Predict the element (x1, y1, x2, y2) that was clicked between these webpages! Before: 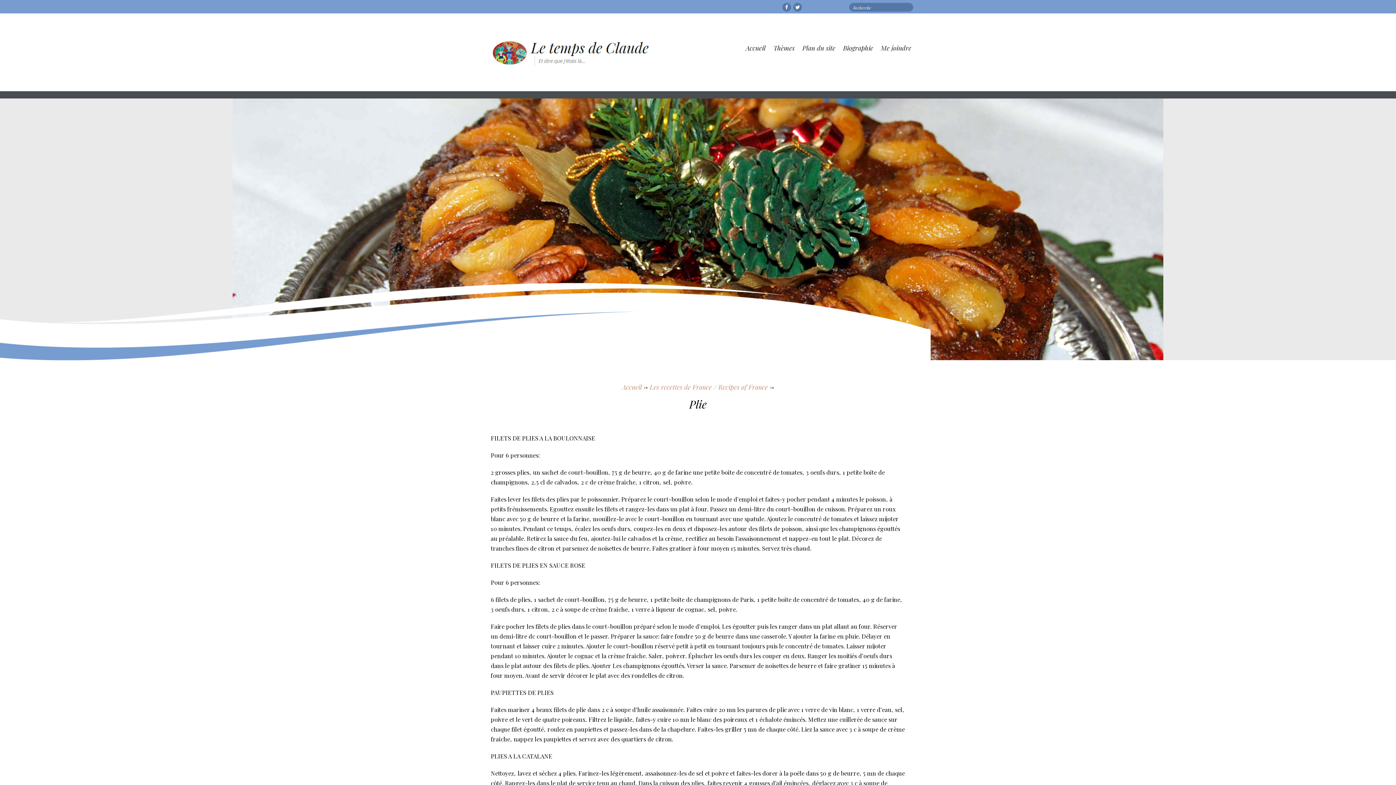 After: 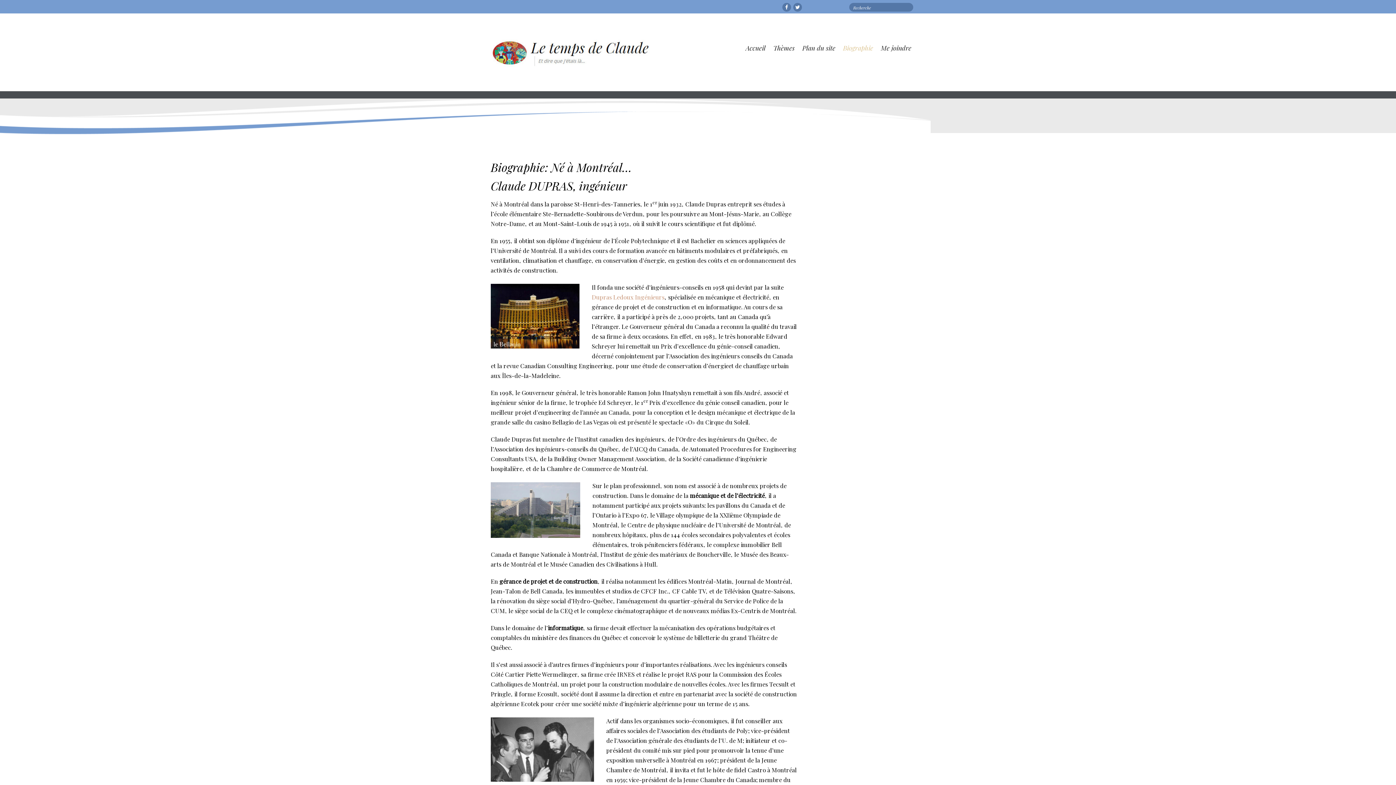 Action: label: Biographie bbox: (840, 37, 876, 58)